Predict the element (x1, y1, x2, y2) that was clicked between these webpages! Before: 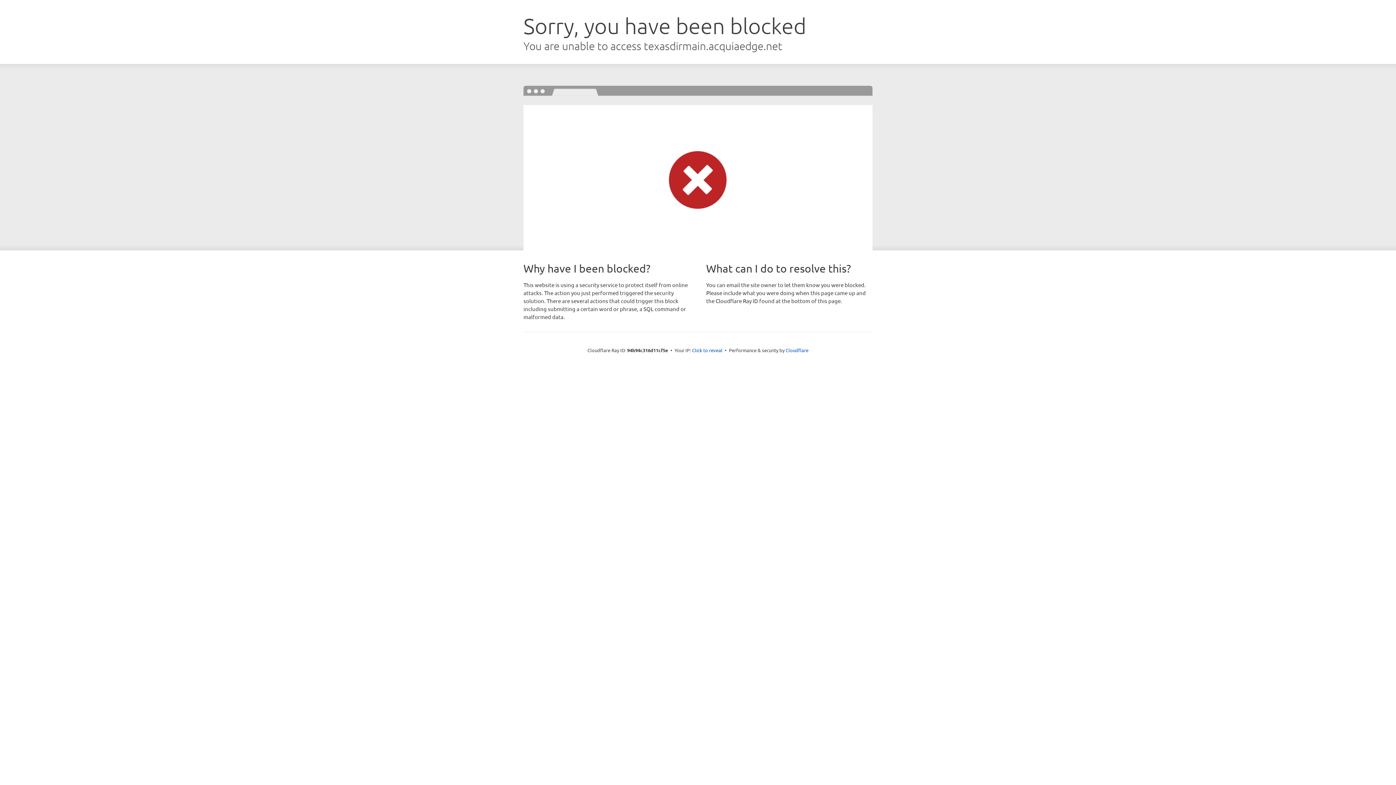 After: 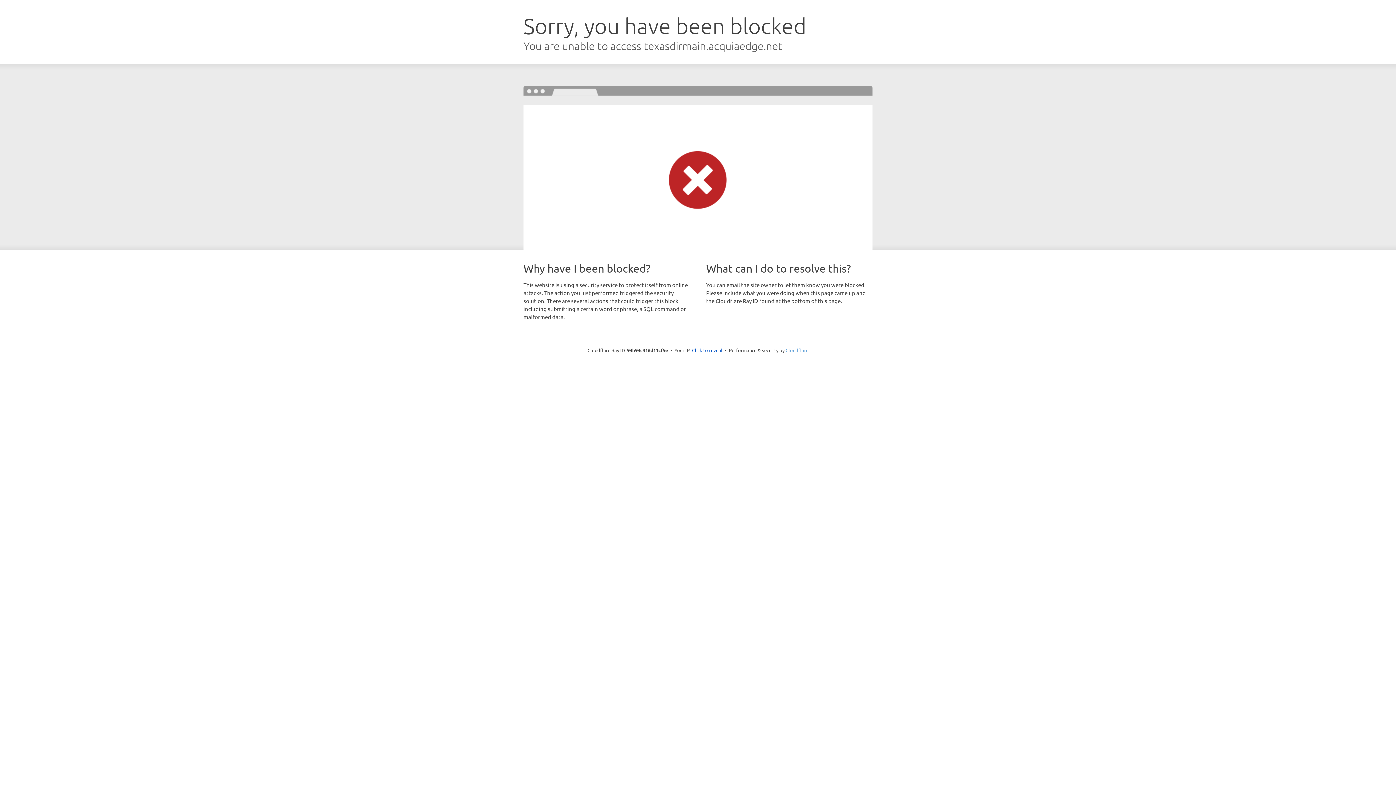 Action: bbox: (785, 347, 808, 353) label: Cloudflare